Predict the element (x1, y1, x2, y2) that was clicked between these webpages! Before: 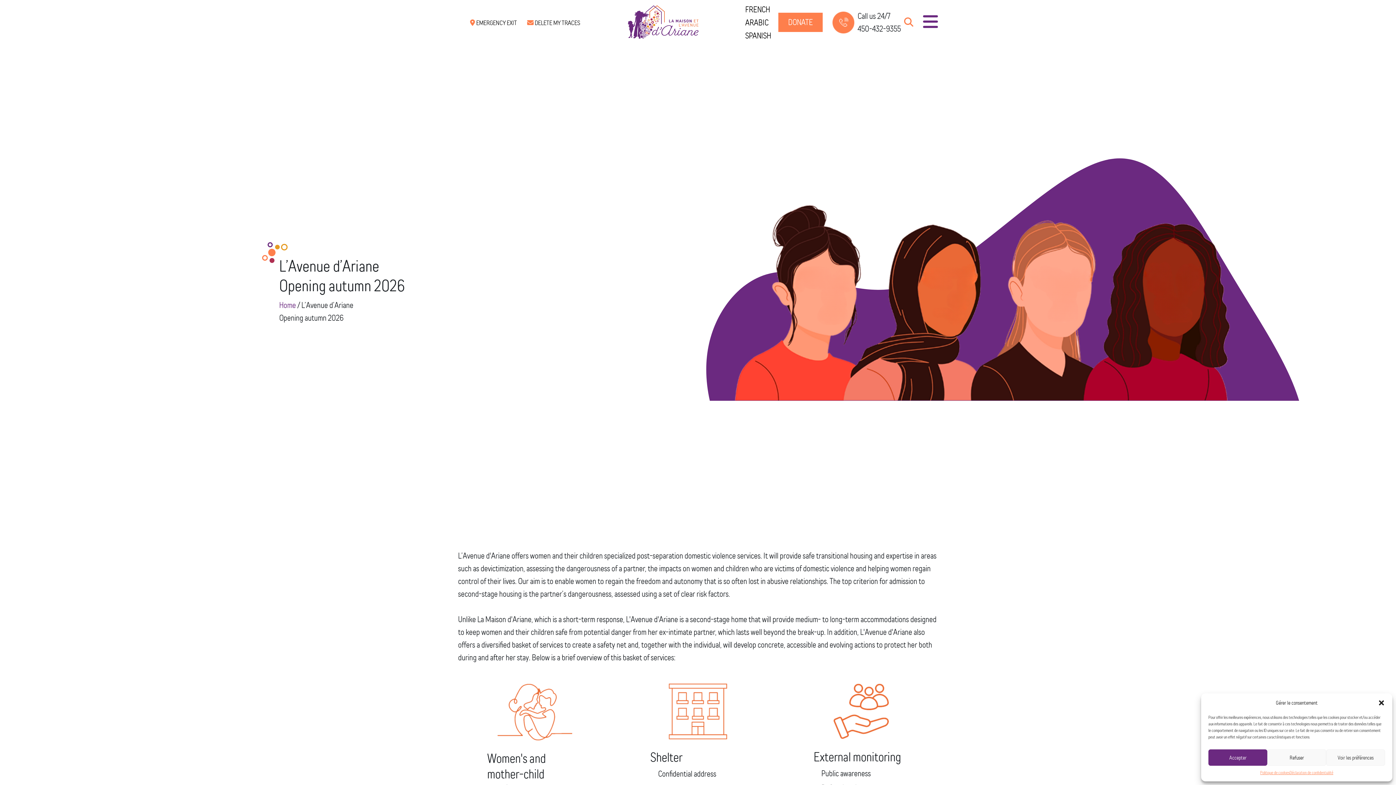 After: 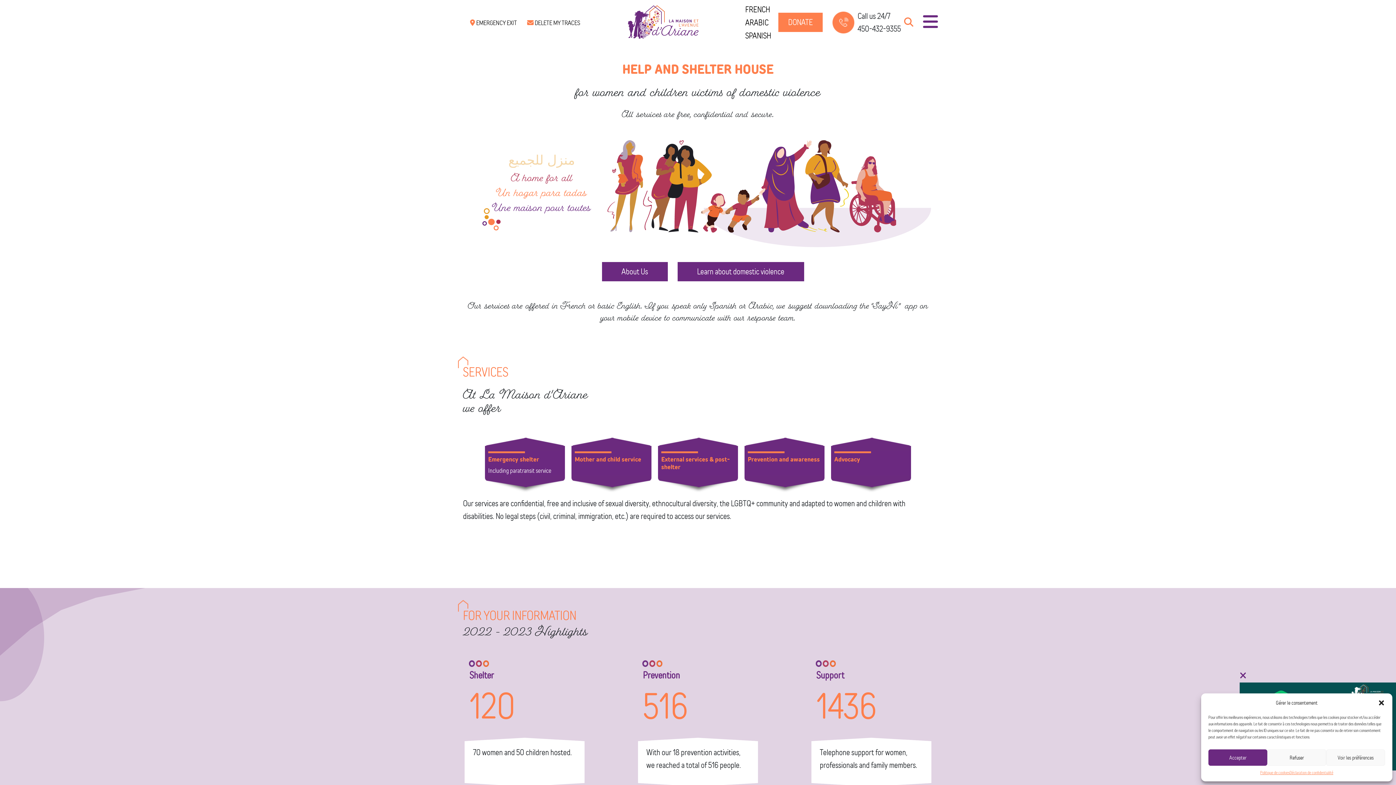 Action: bbox: (279, 299, 296, 310) label: Home